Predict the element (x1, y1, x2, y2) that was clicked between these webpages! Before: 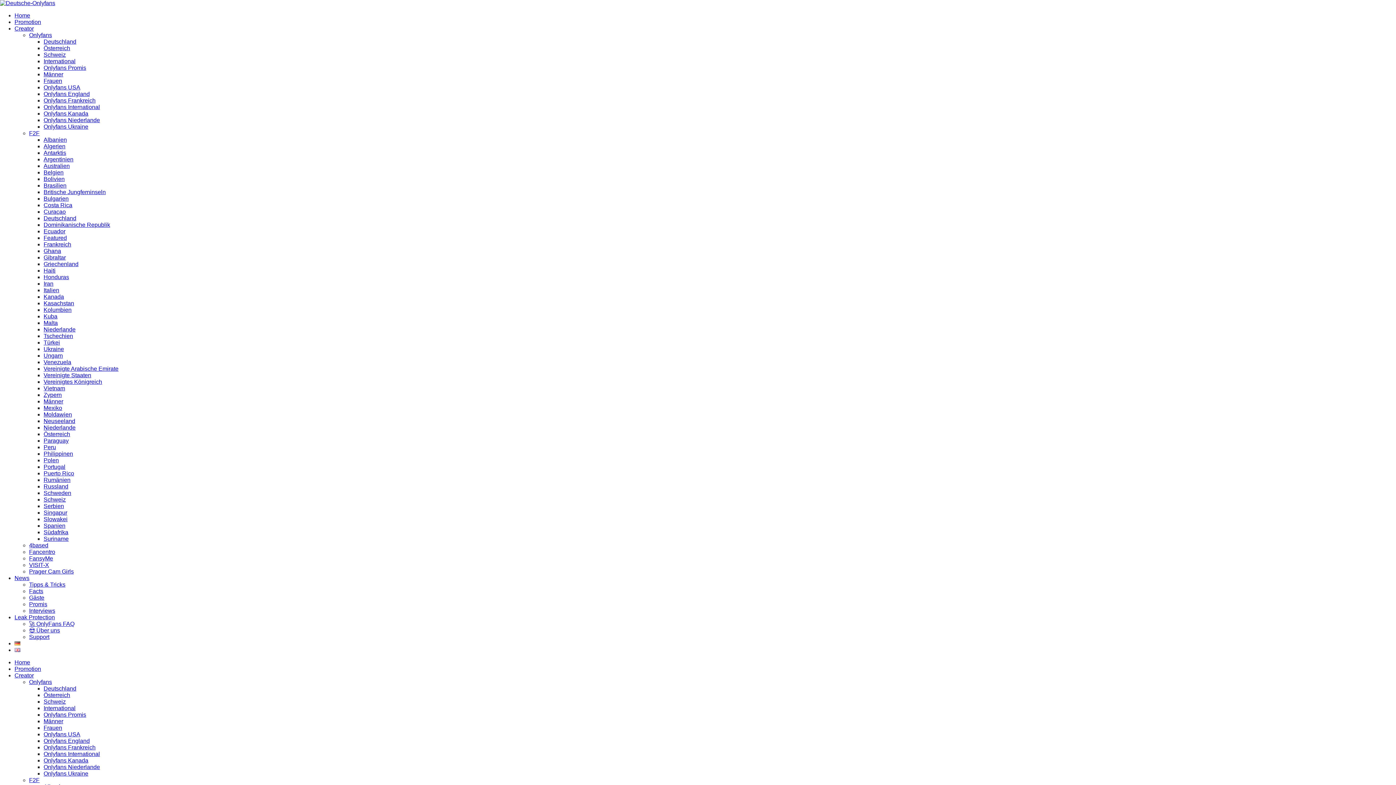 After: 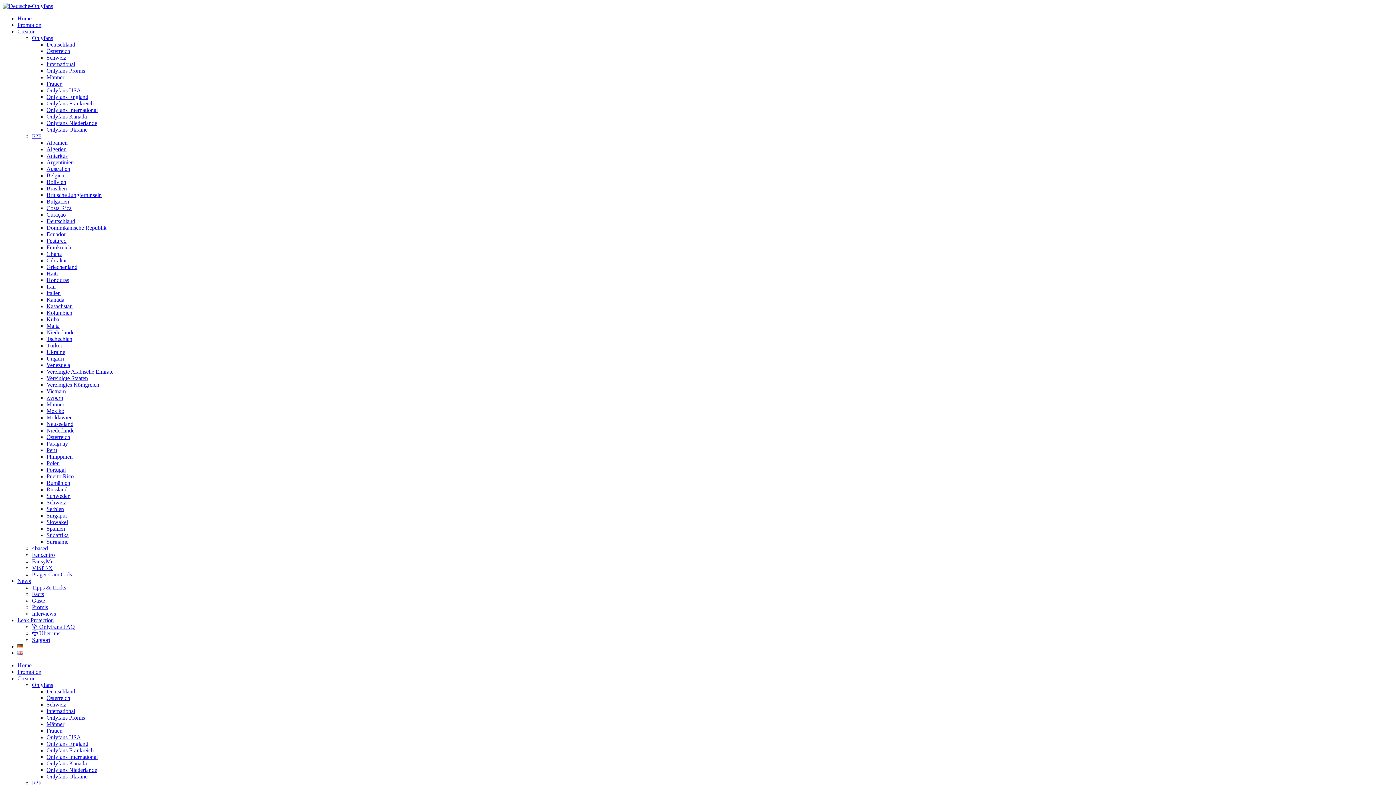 Action: bbox: (43, 490, 71, 496) label: Schweden